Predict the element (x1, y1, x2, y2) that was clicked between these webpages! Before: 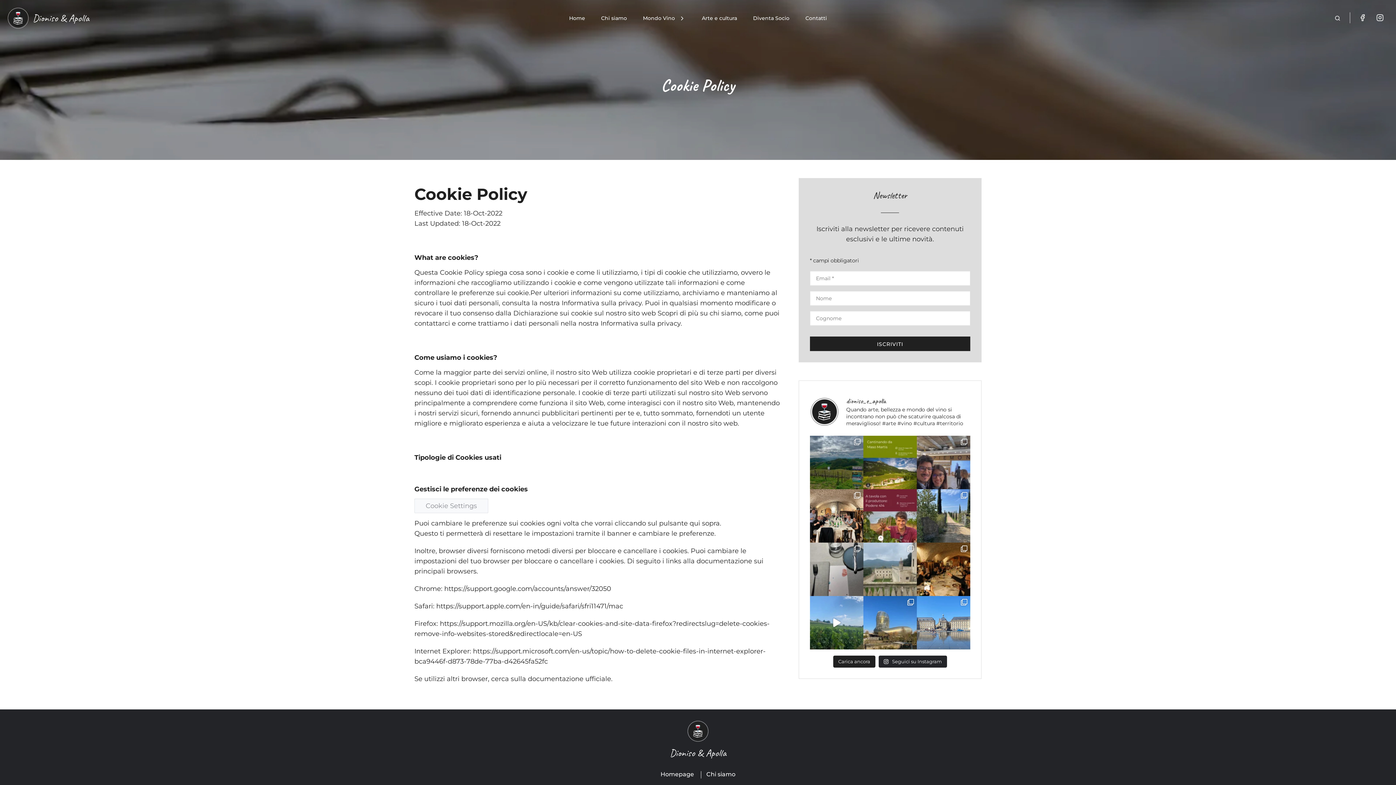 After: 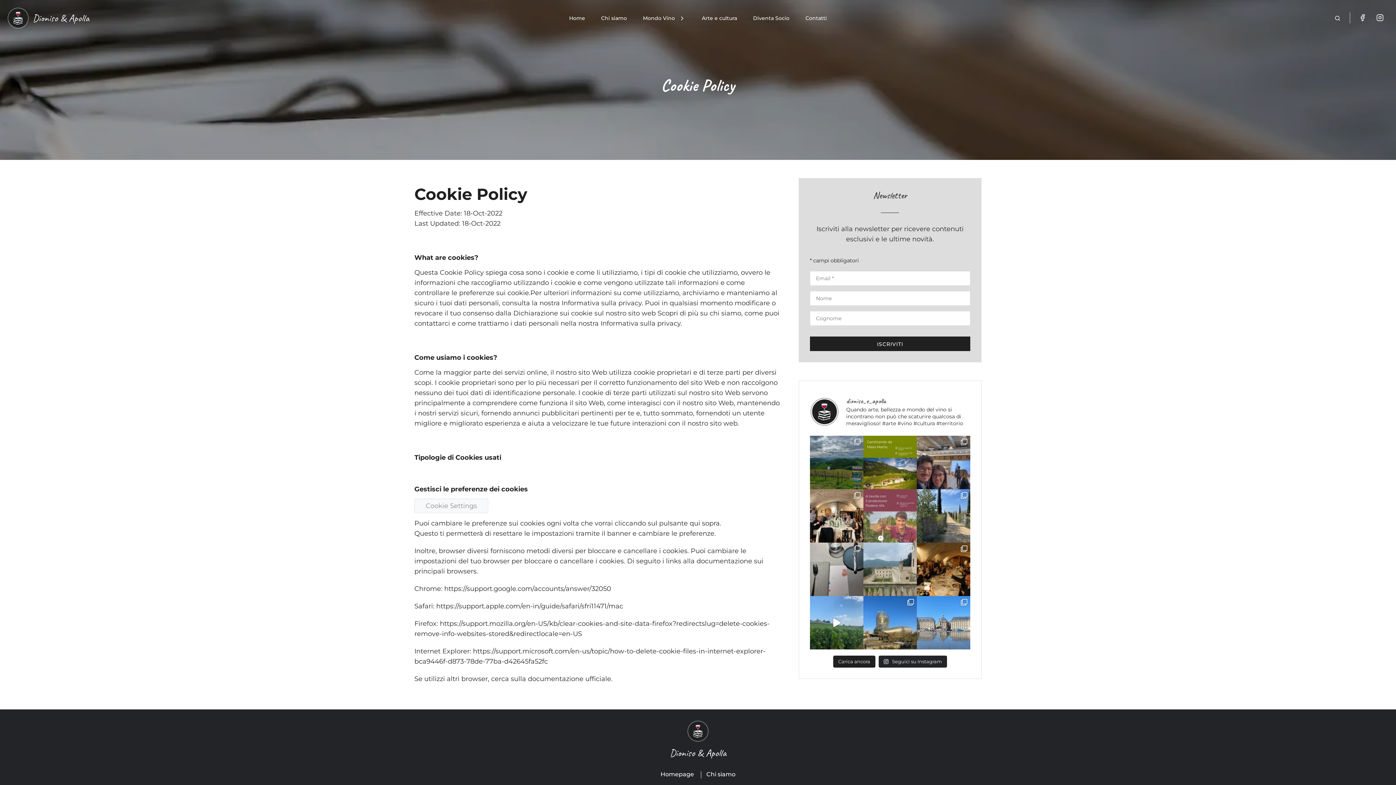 Action: label: Siamo entusiasti di annunciare il prossimo evento! bbox: (863, 489, 917, 542)